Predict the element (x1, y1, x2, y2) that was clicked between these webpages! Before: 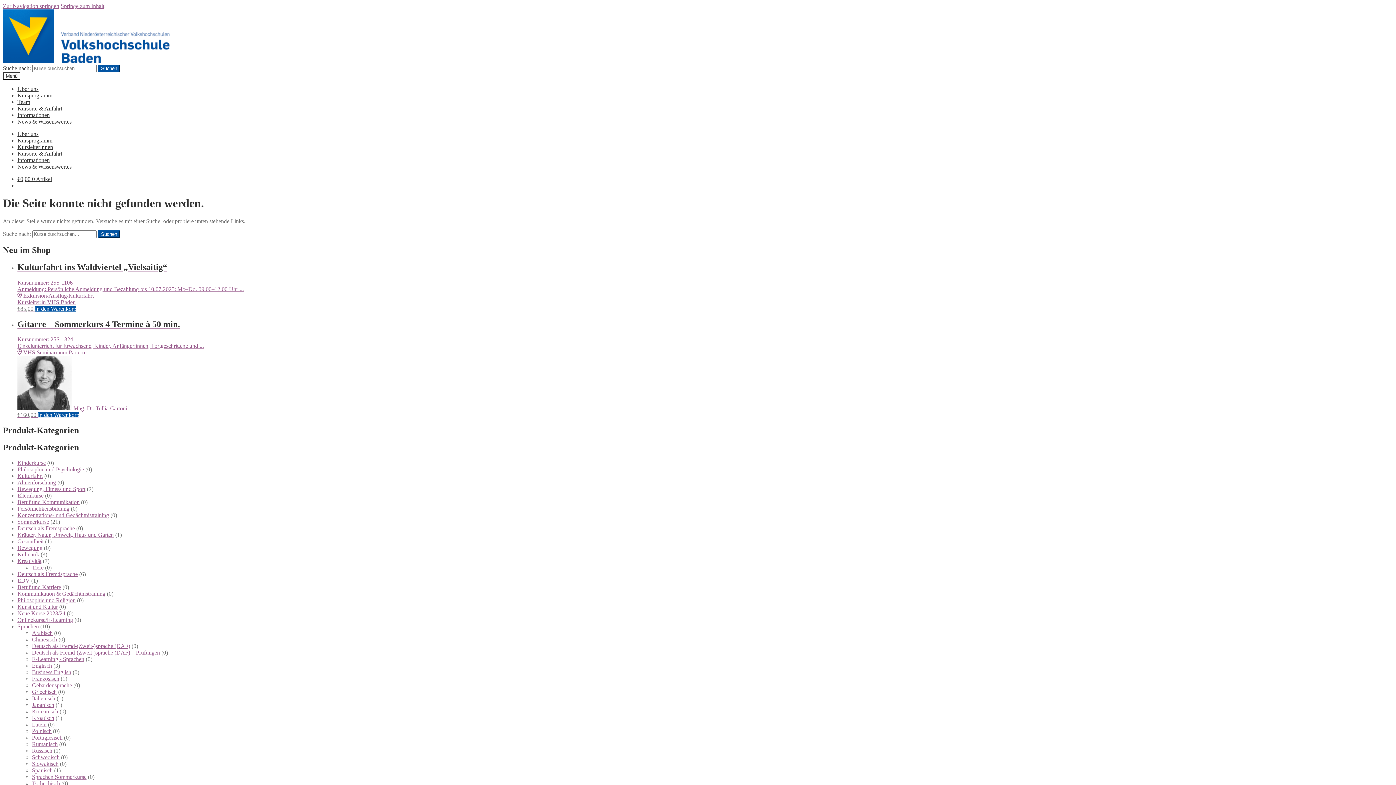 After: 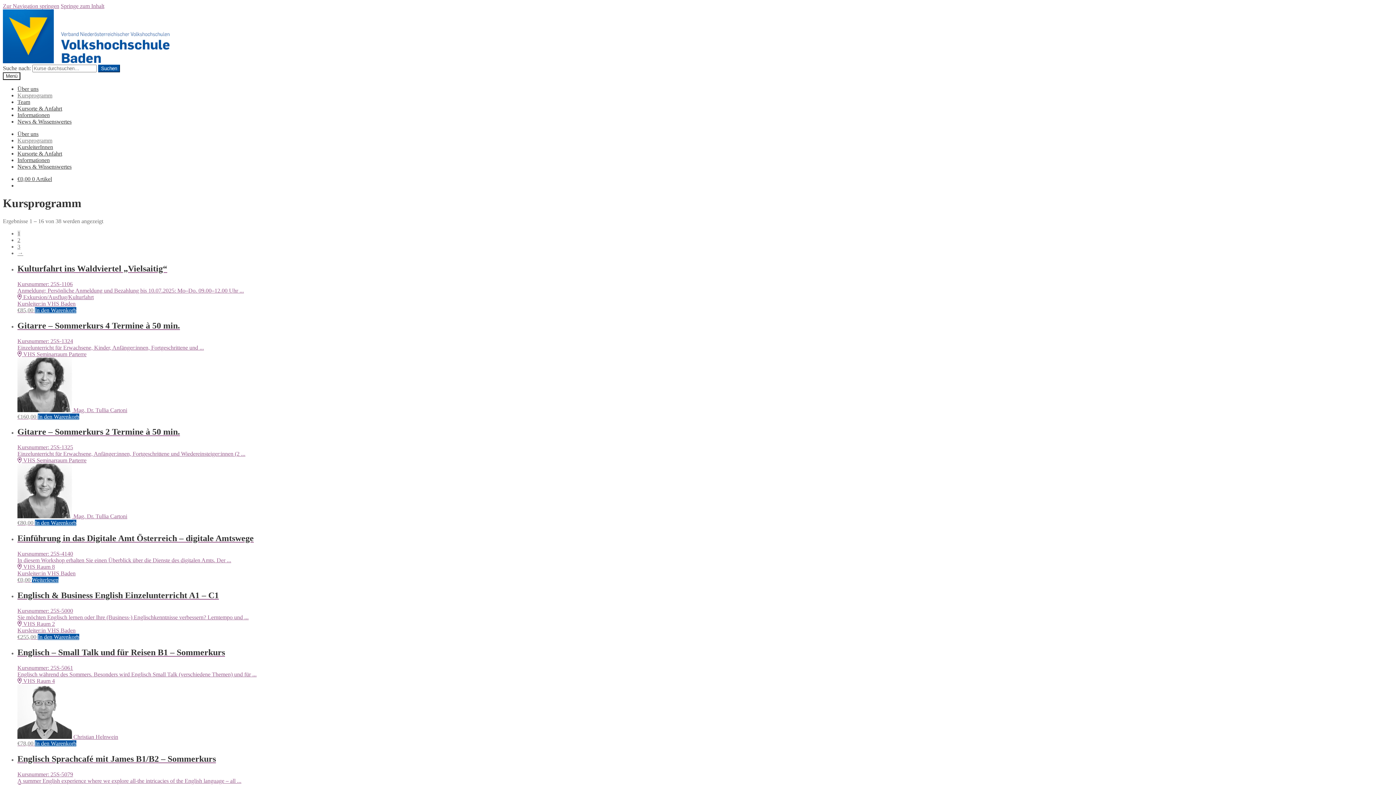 Action: label: Kursprogramm bbox: (17, 137, 52, 143)